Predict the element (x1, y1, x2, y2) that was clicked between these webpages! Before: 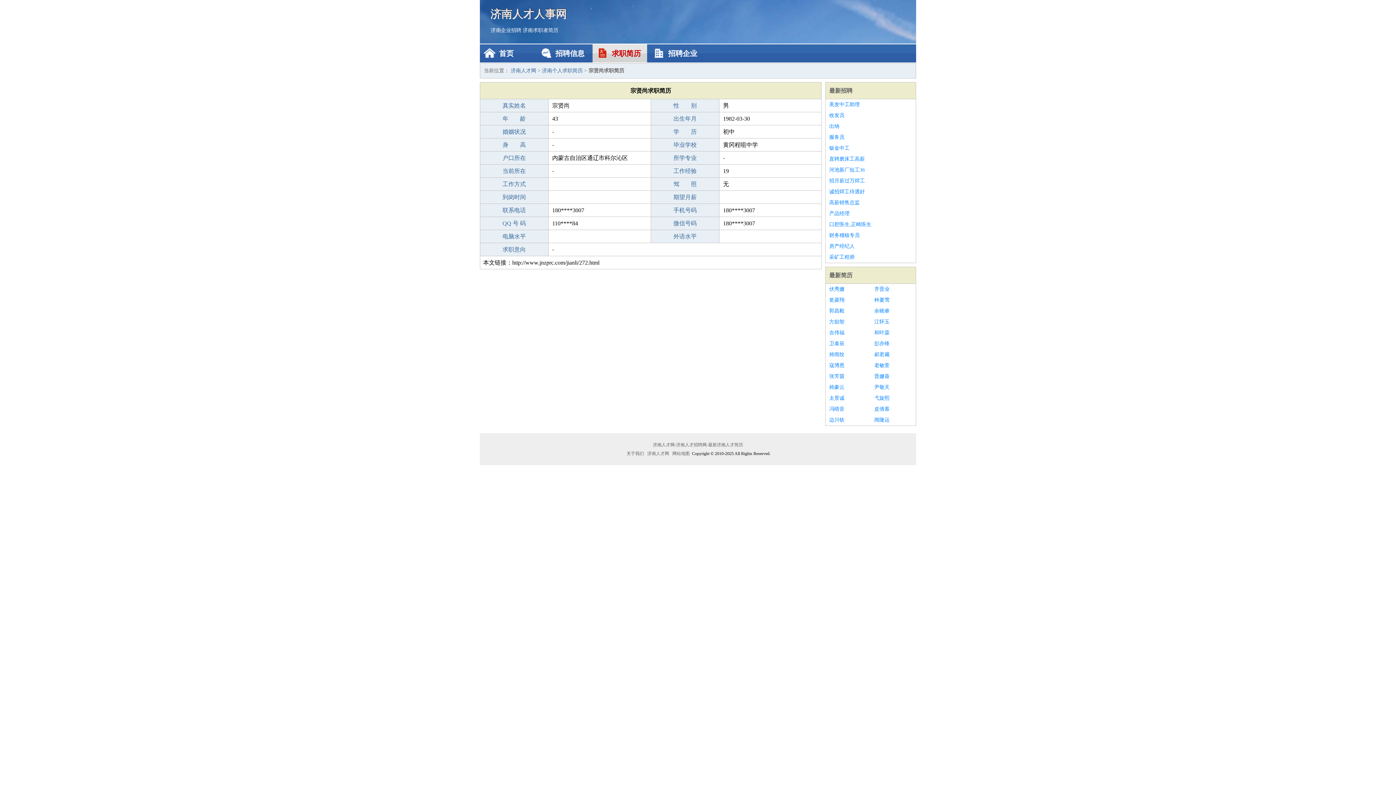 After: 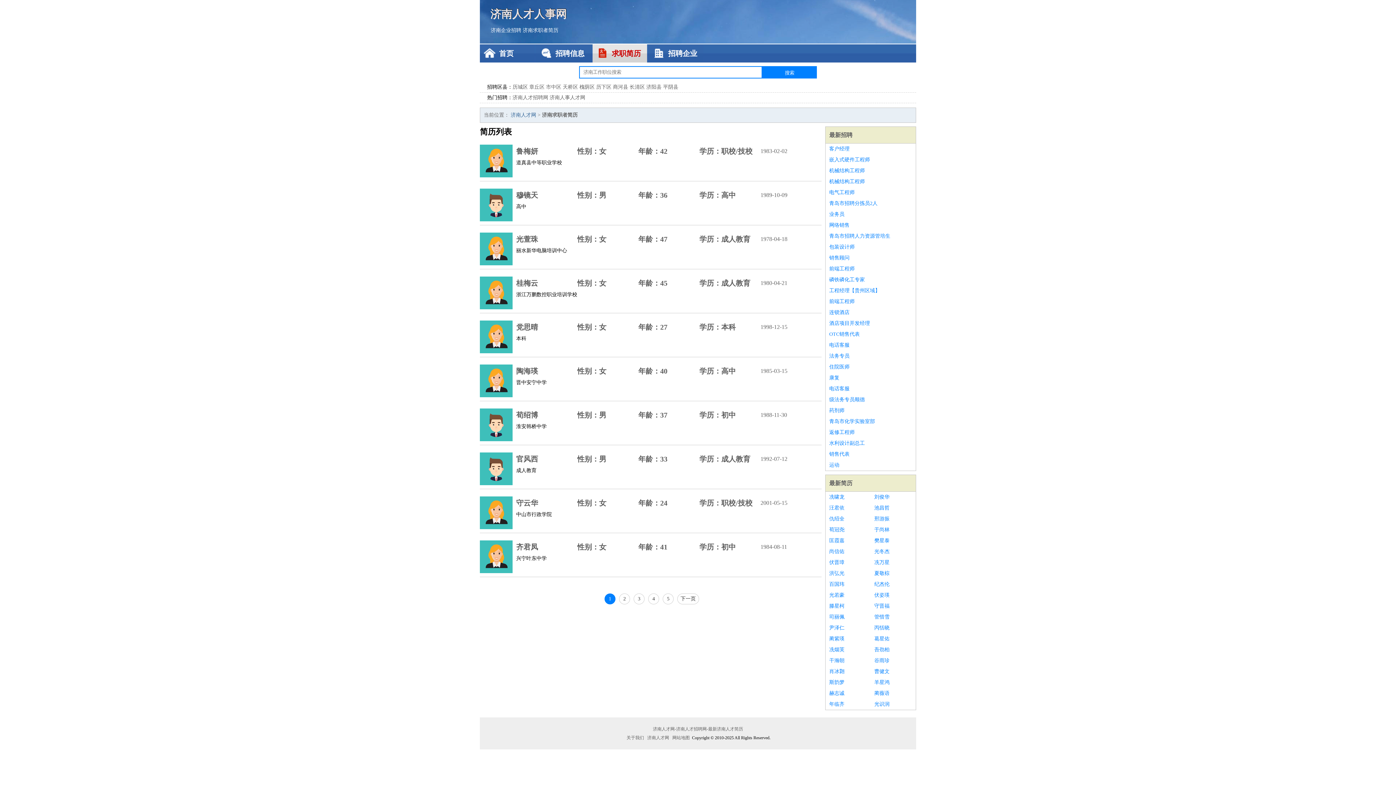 Action: label: 求职简历 bbox: (592, 44, 647, 62)